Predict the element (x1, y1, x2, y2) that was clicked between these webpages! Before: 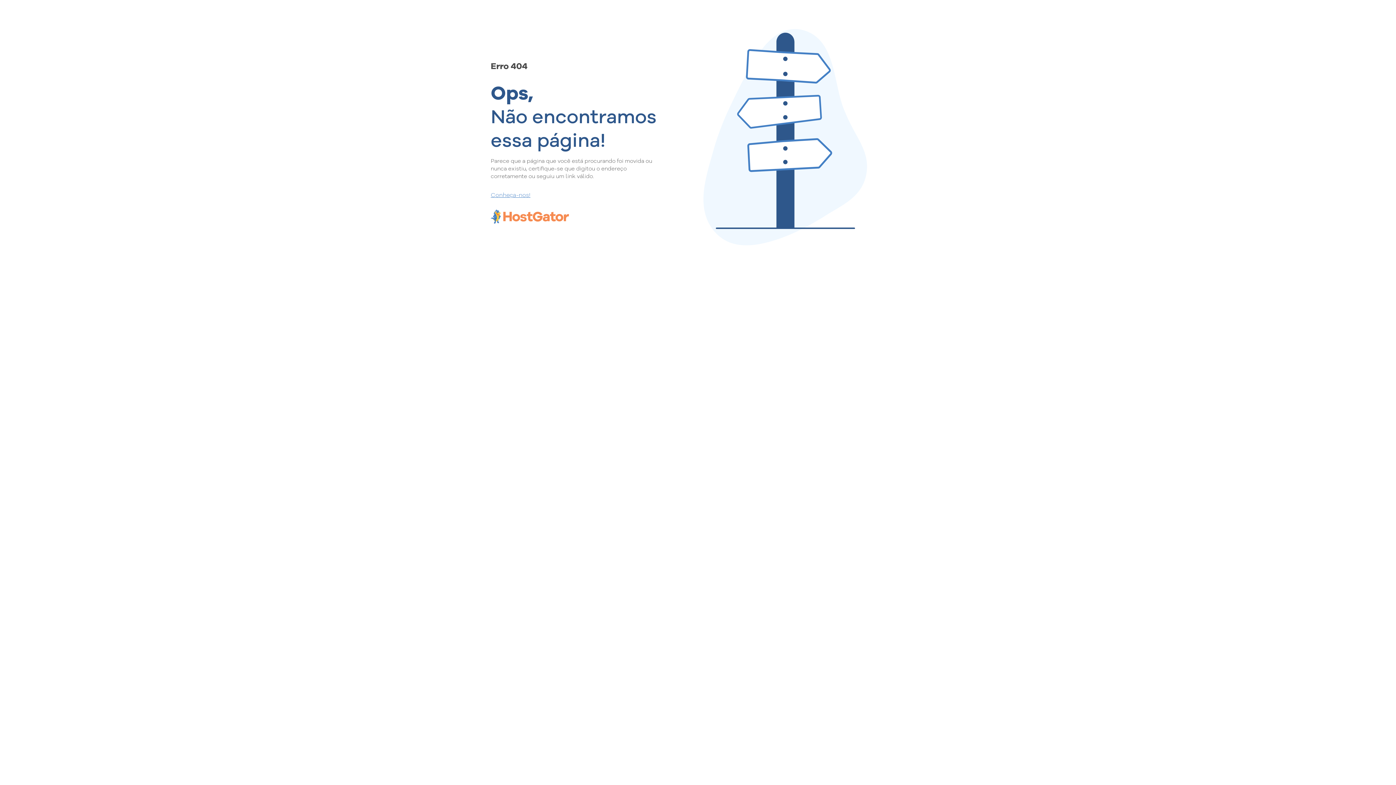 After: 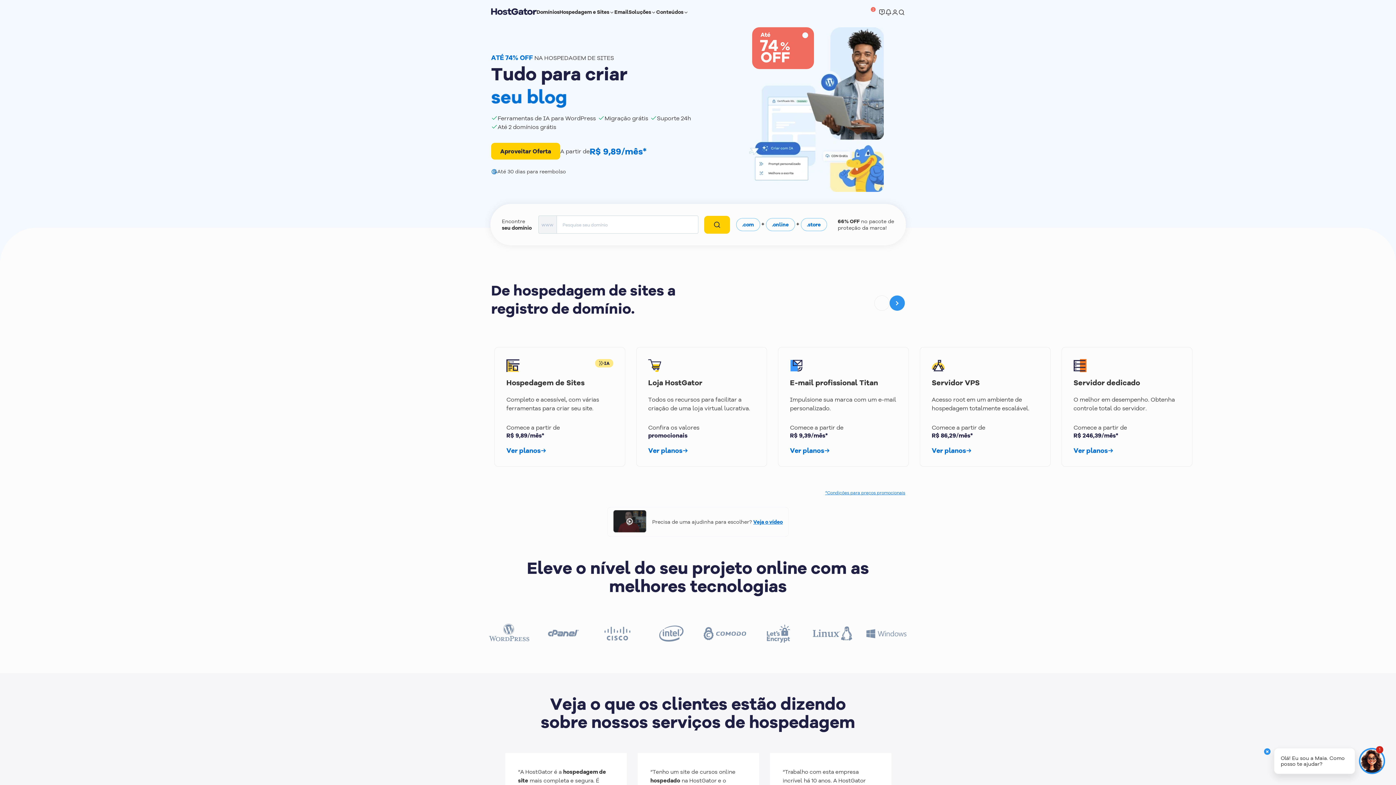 Action: bbox: (490, 190, 657, 198) label: Conheça-nos!